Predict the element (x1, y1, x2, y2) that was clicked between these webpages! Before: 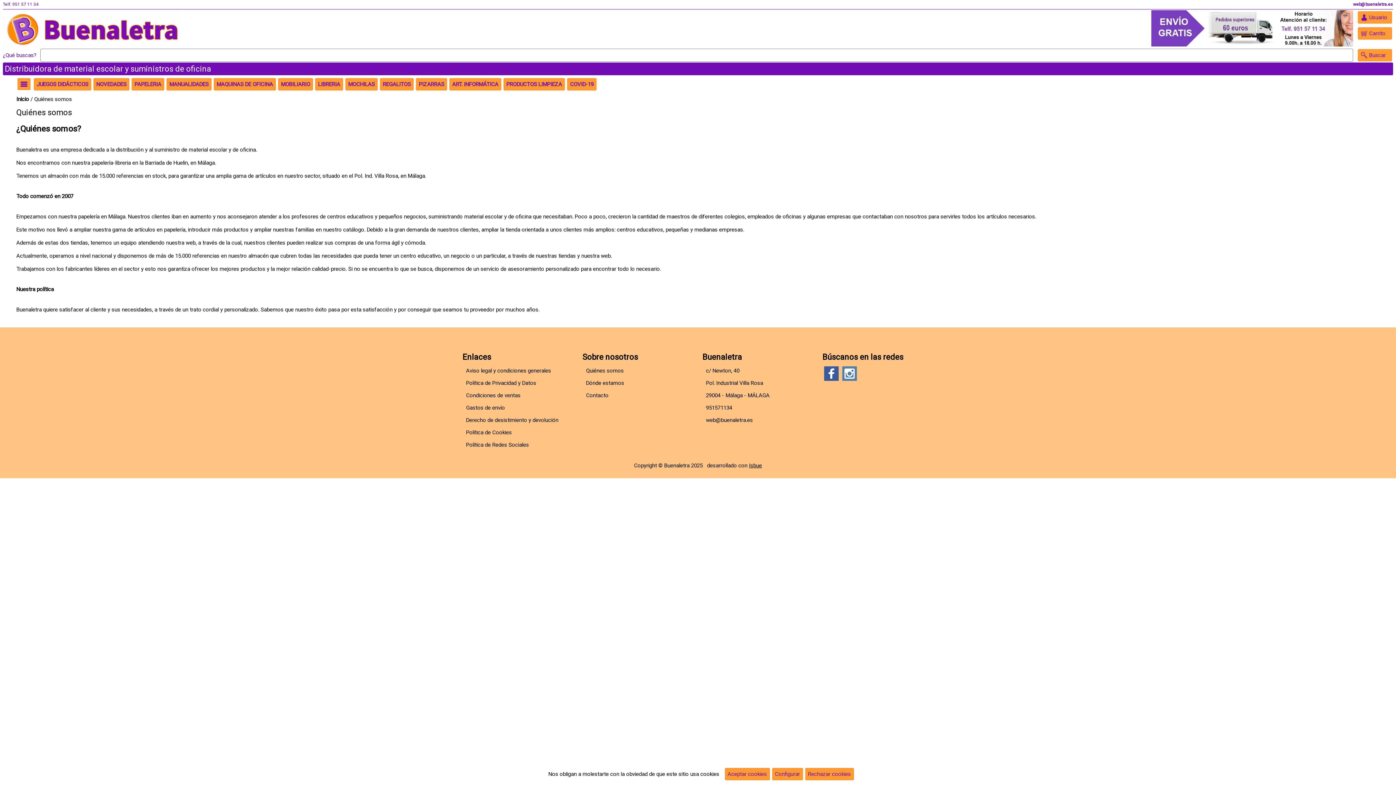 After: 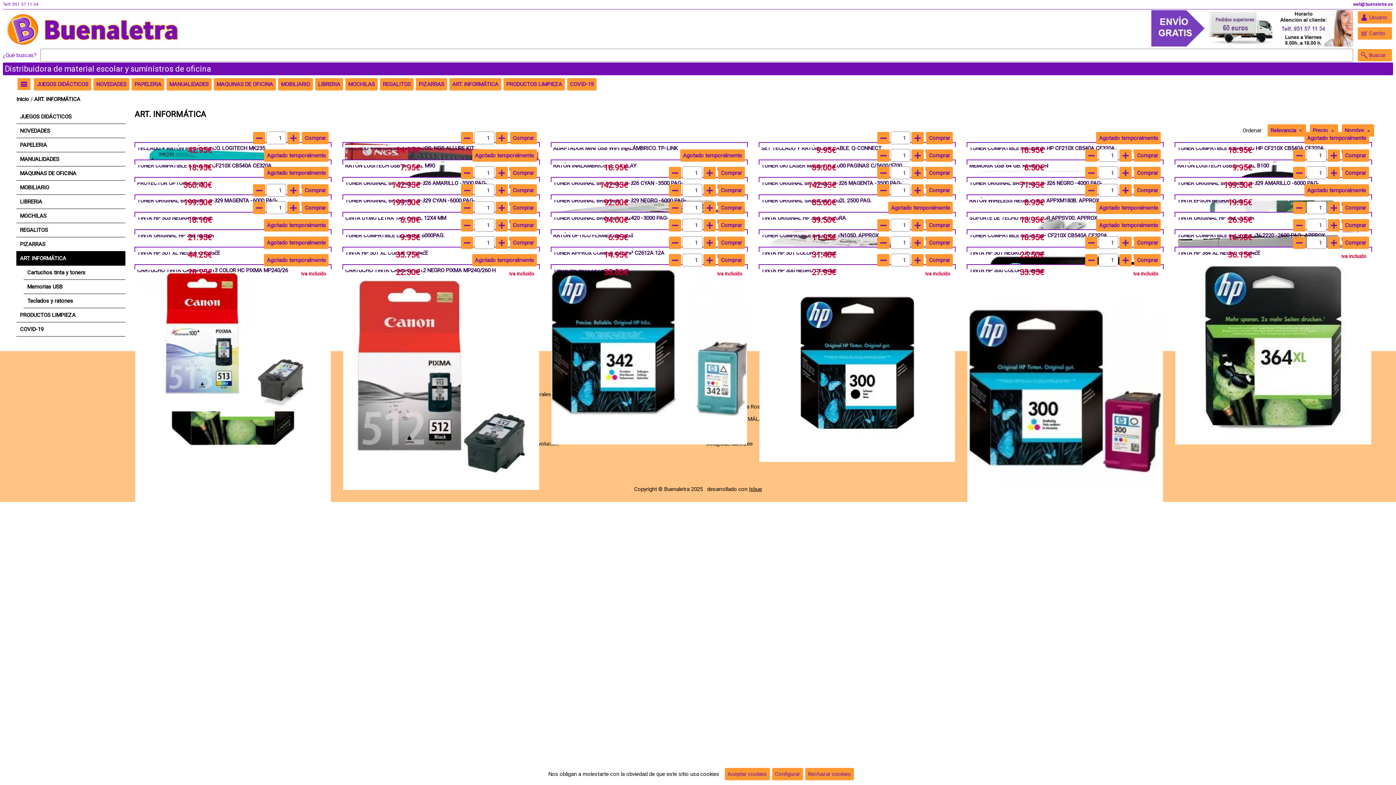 Action: label: ART. INFORMÁTICA bbox: (448, 81, 502, 87)